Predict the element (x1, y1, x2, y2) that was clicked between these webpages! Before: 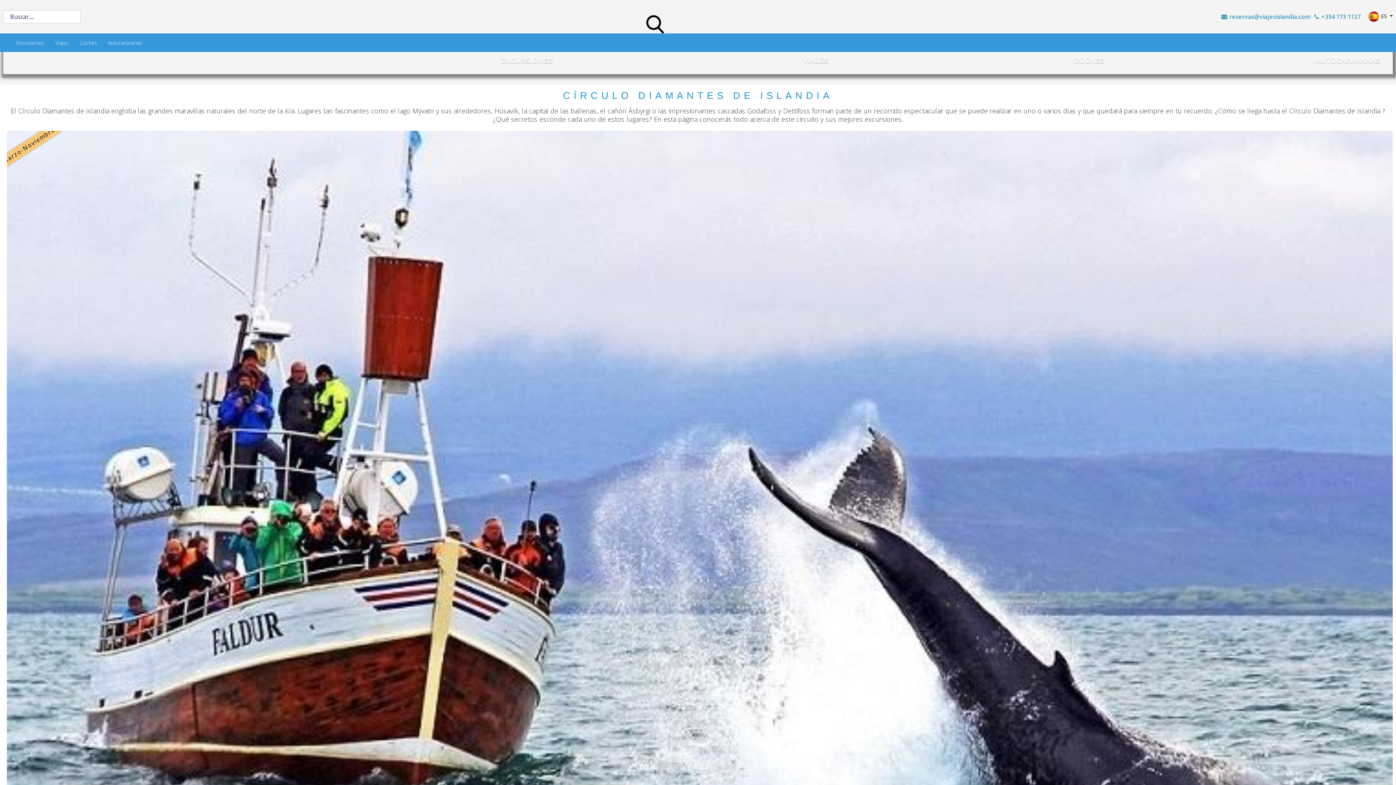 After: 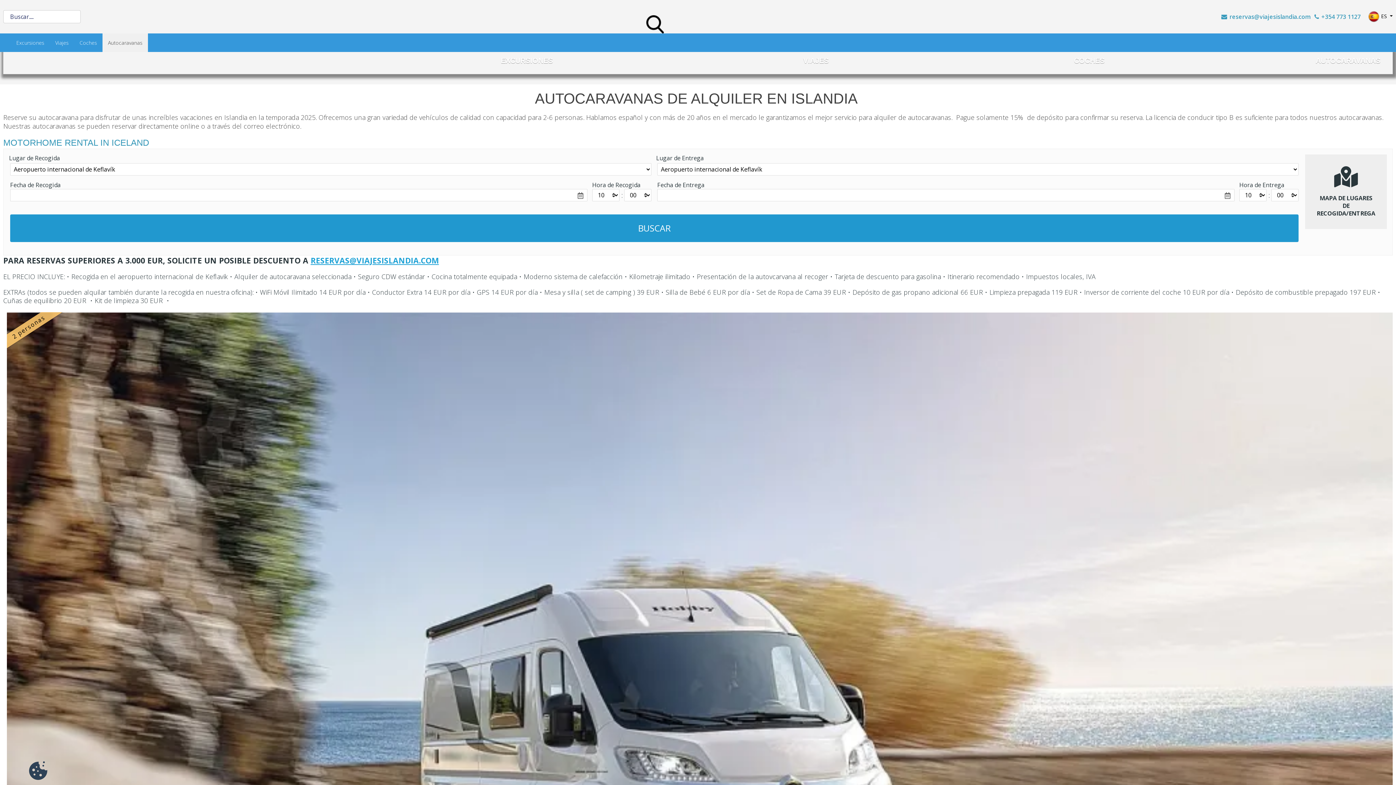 Action: bbox: (1113, 58, 1386, 67) label: AUTOCARAVANAS